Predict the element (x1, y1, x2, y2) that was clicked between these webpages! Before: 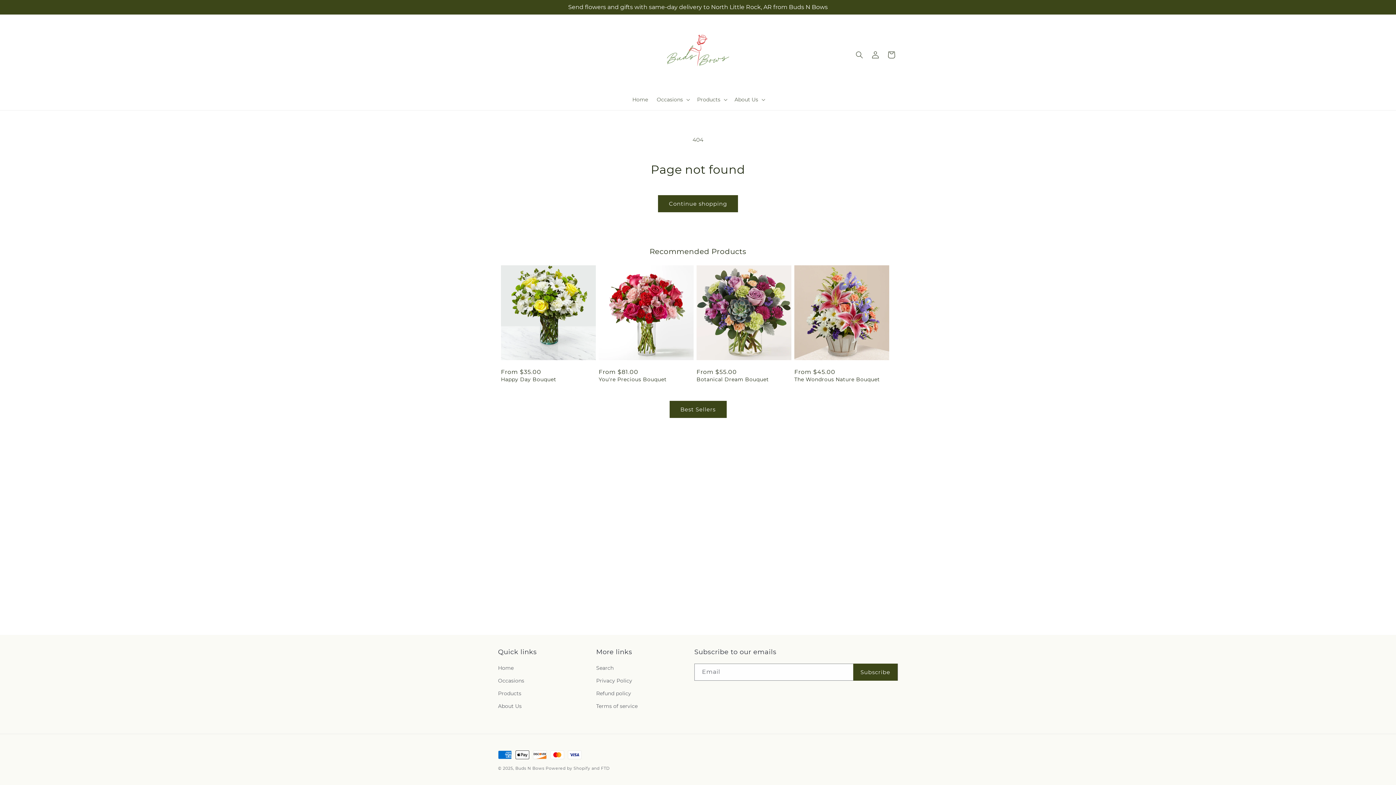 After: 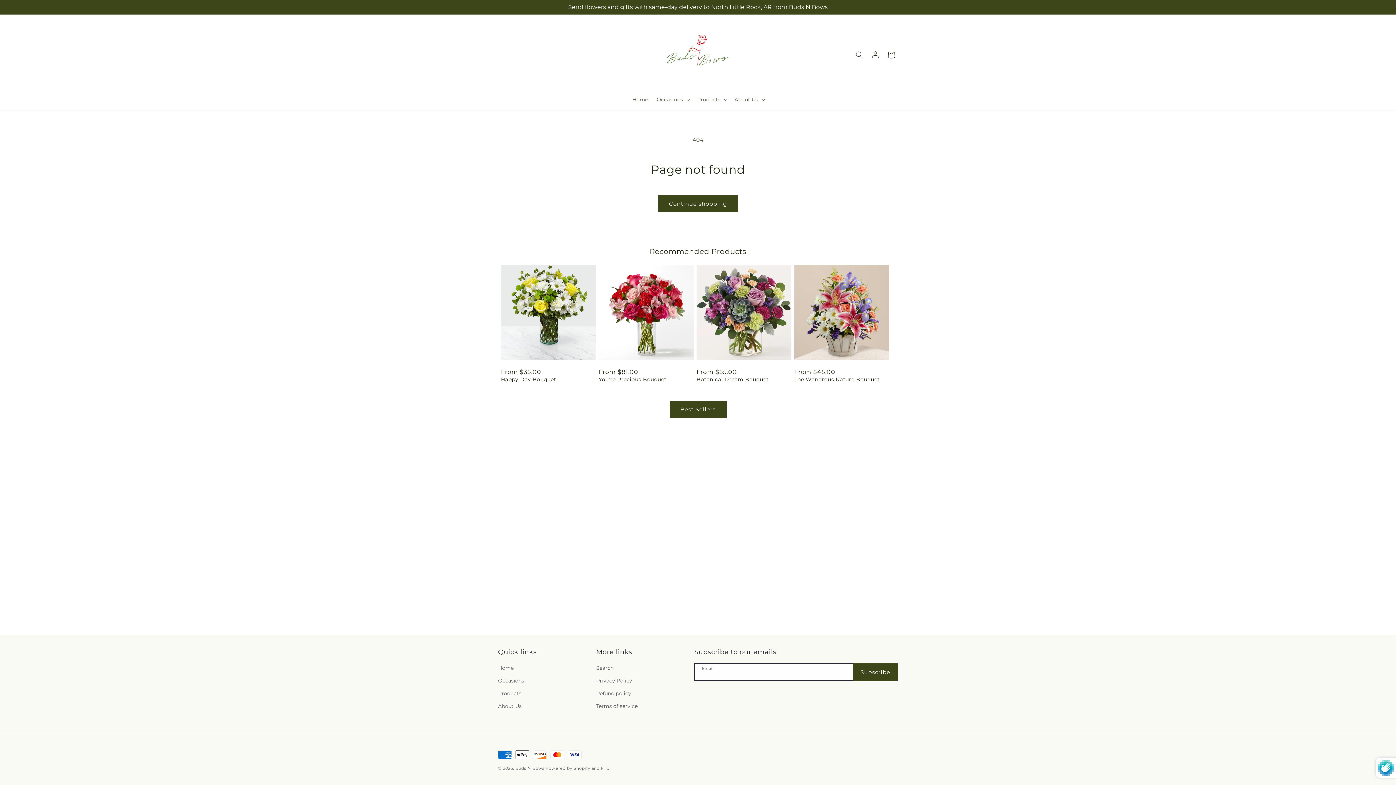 Action: label: Subscribe bbox: (853, 664, 897, 681)